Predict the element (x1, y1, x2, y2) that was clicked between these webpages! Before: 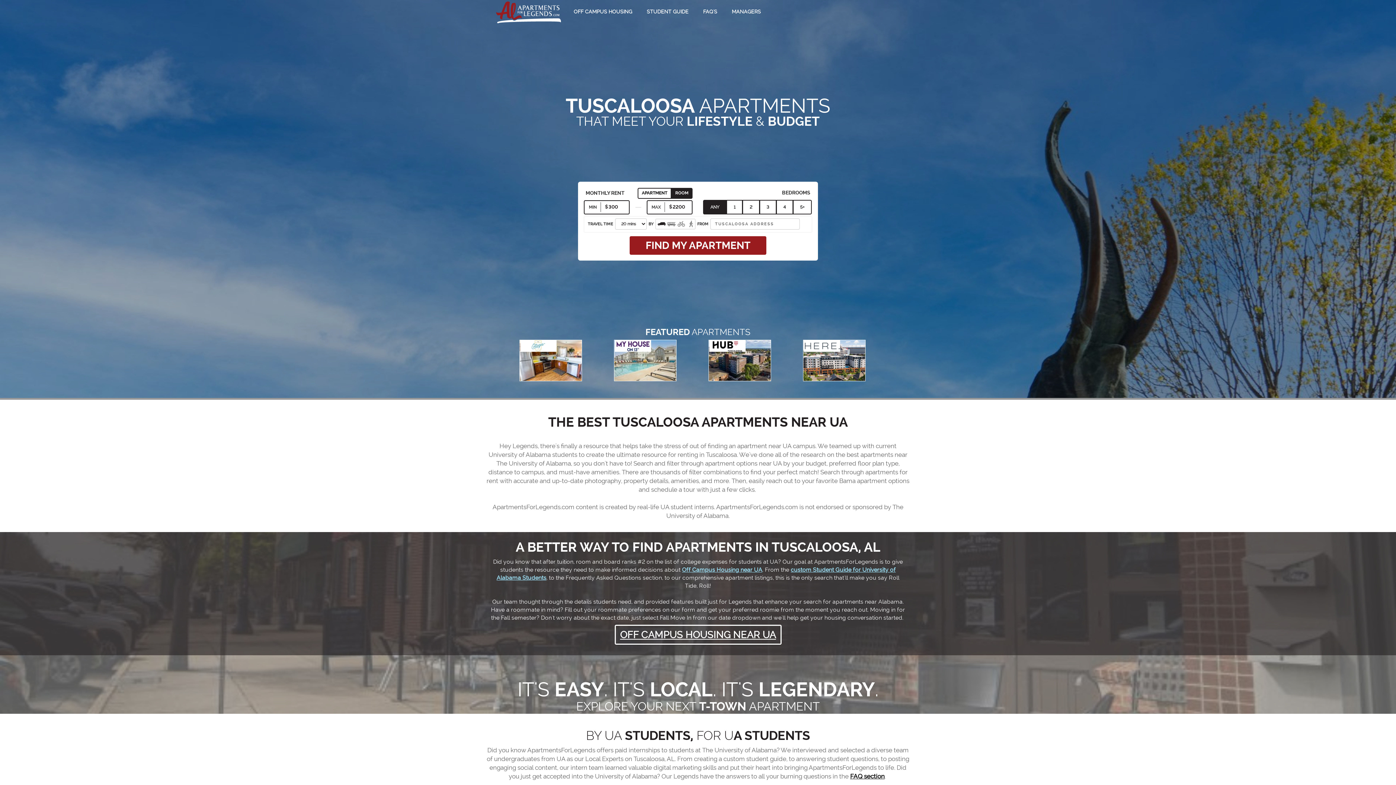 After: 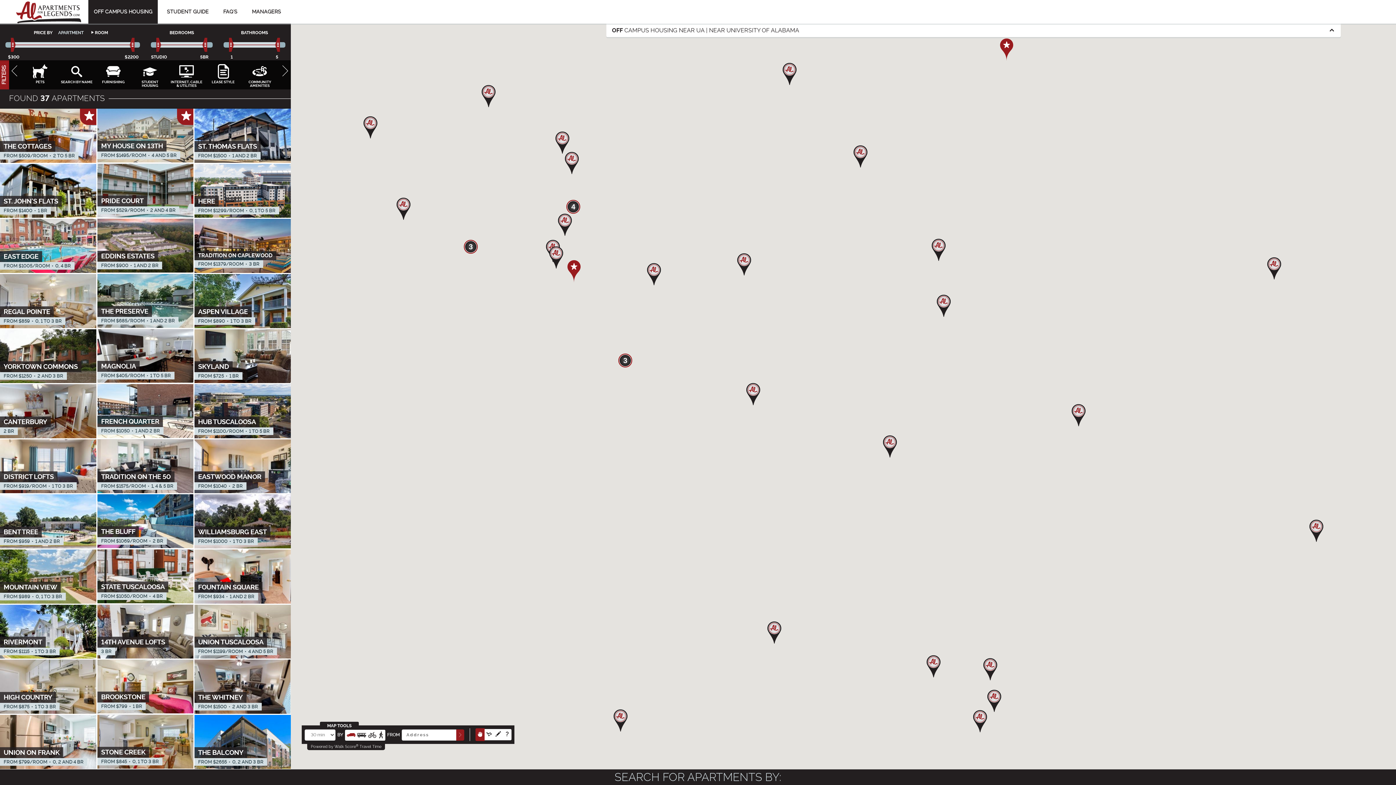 Action: label: OFF CAMPUS HOUSING NEAR UA bbox: (614, 625, 781, 645)